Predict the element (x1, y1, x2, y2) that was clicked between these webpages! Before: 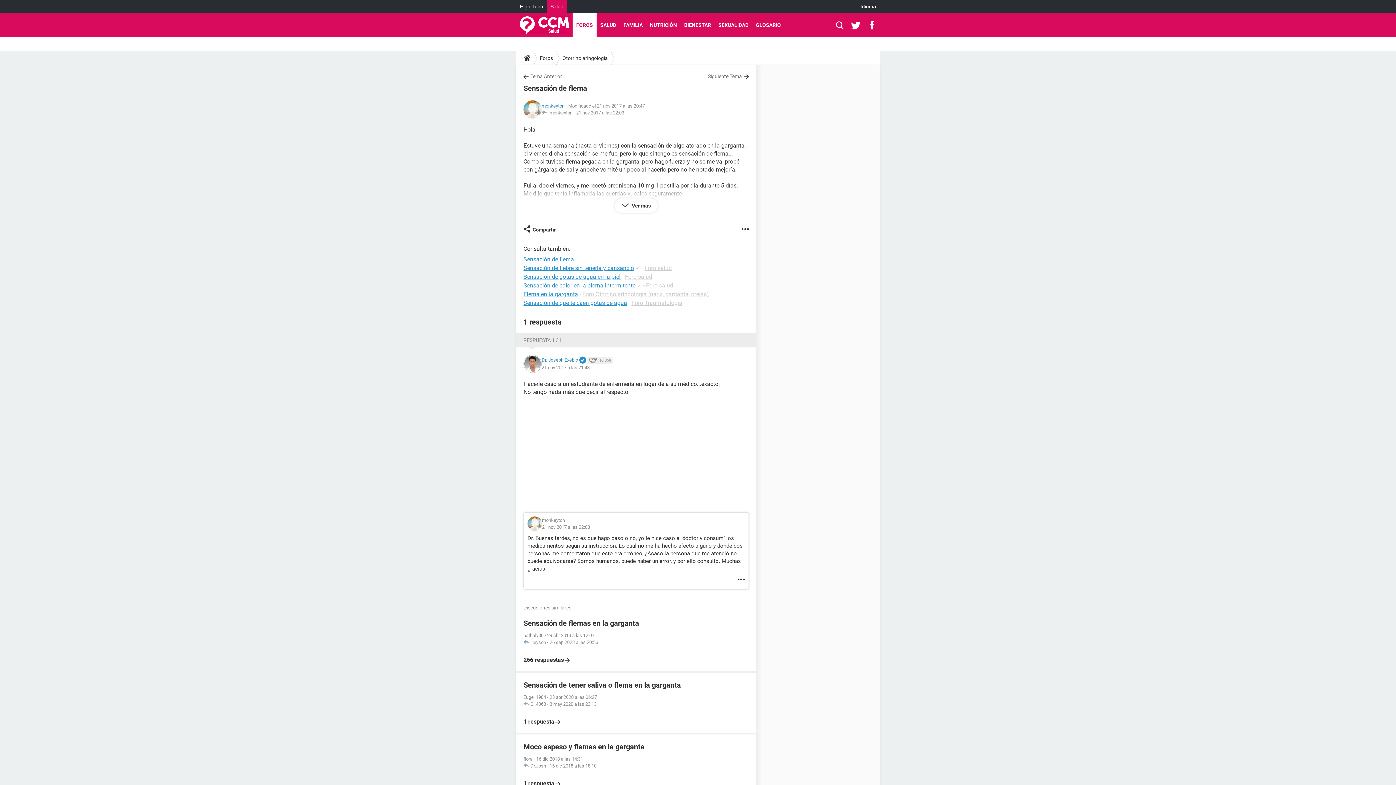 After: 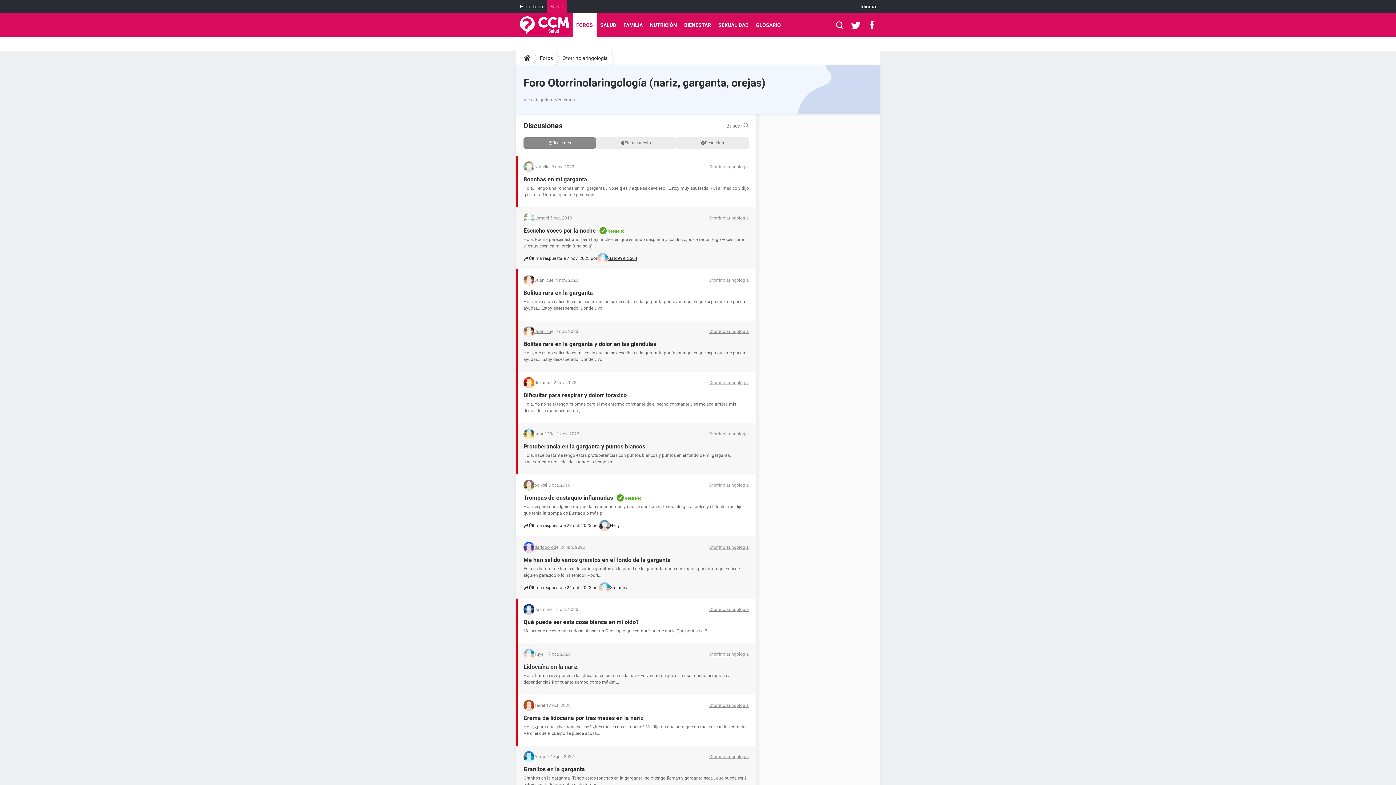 Action: label: Foro Otorrinolaringología (nariz, garganta, orejas) bbox: (582, 290, 709, 297)